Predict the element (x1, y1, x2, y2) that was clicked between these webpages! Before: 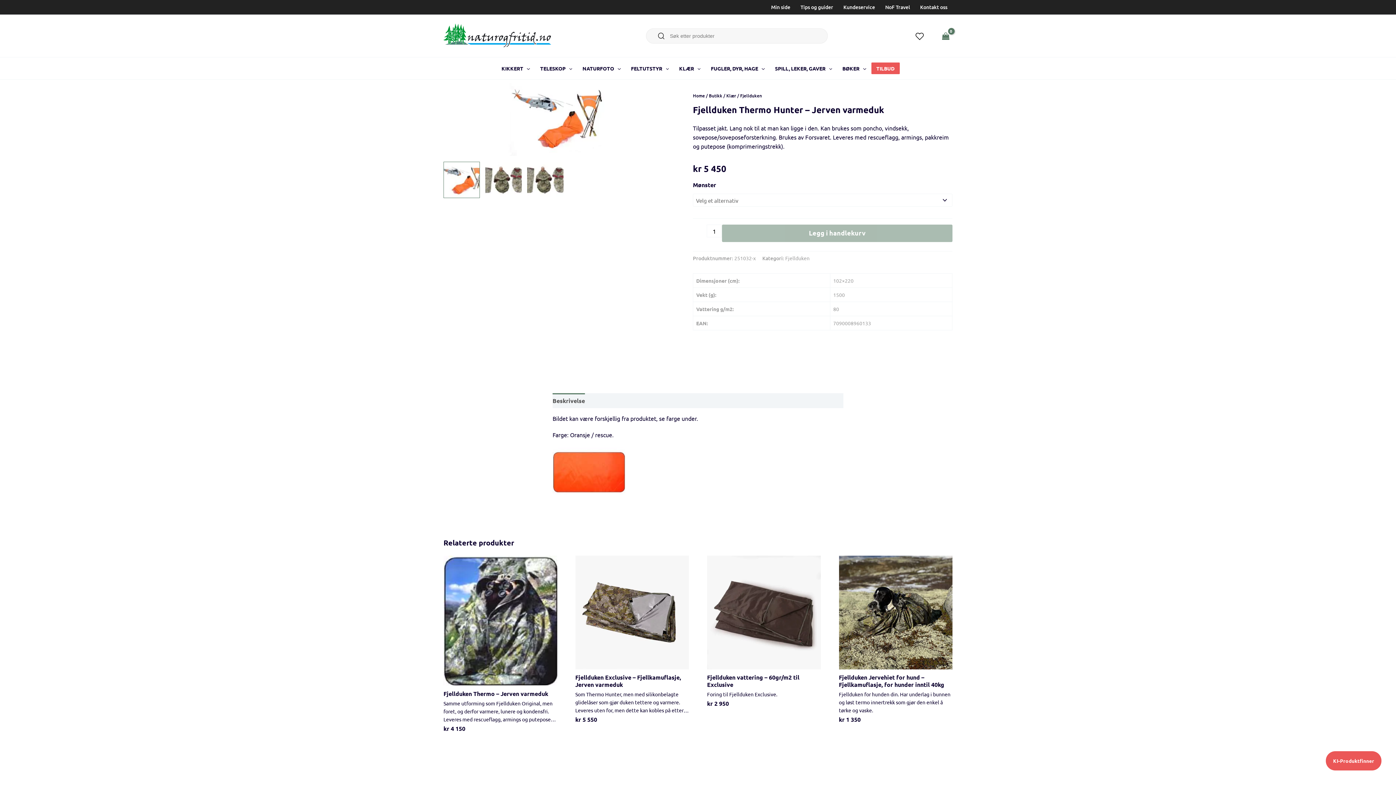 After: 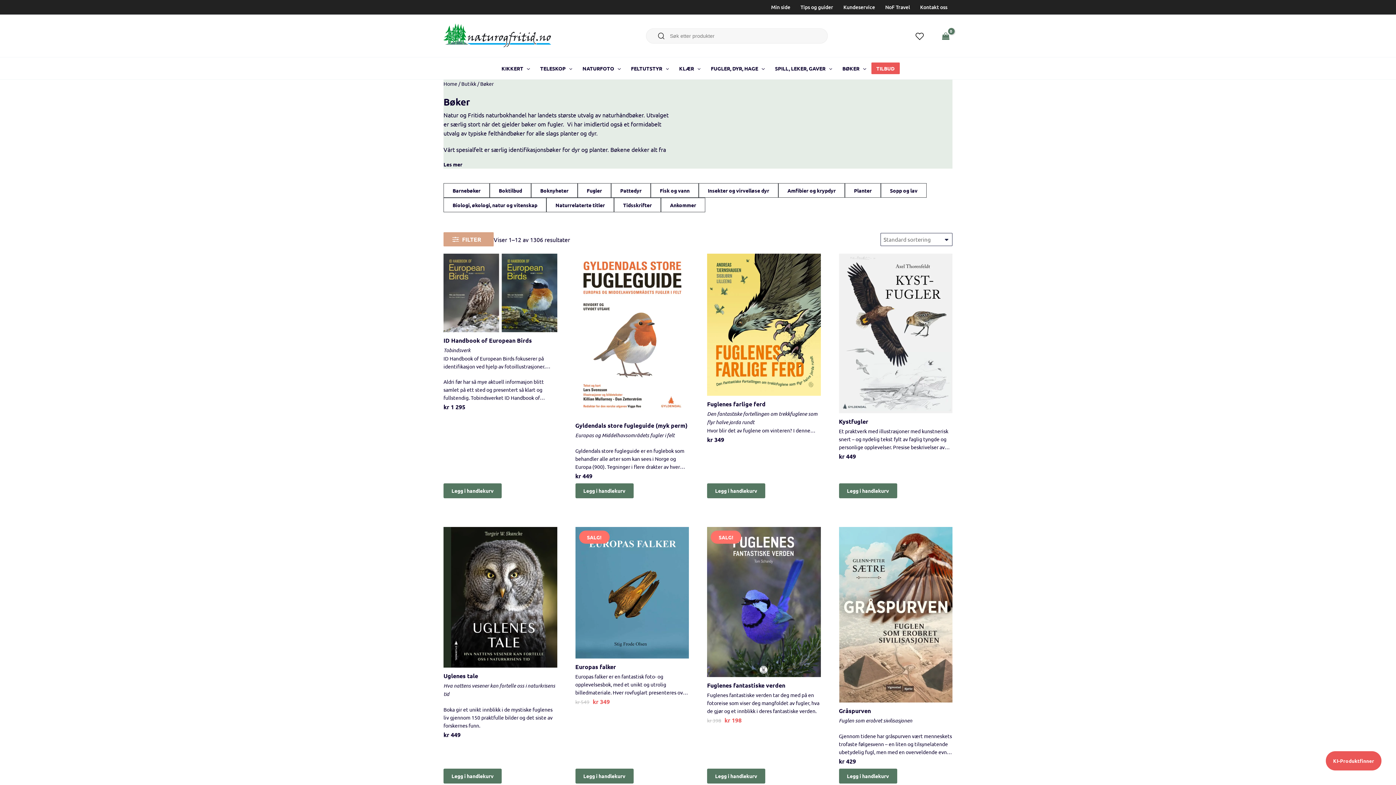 Action: label: BØKER bbox: (837, 57, 871, 79)